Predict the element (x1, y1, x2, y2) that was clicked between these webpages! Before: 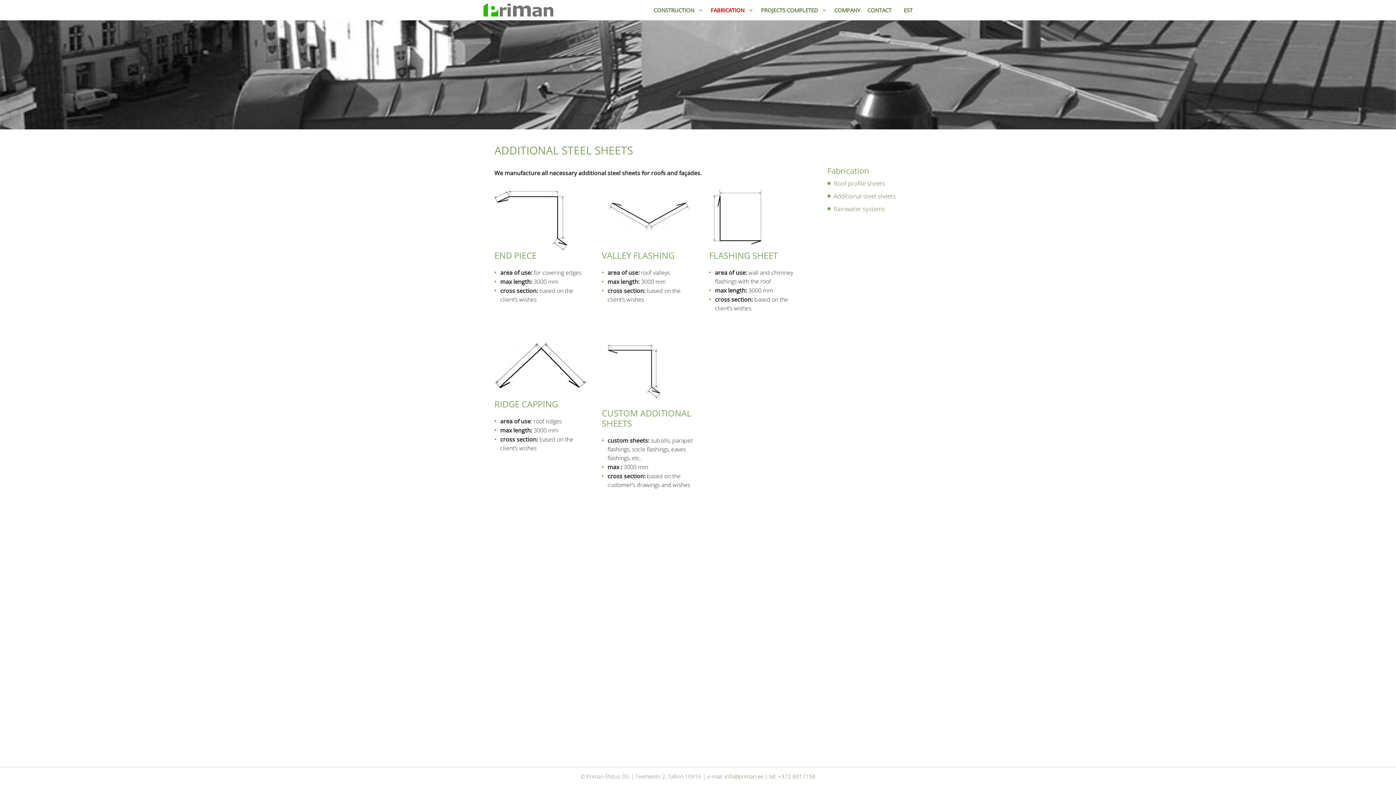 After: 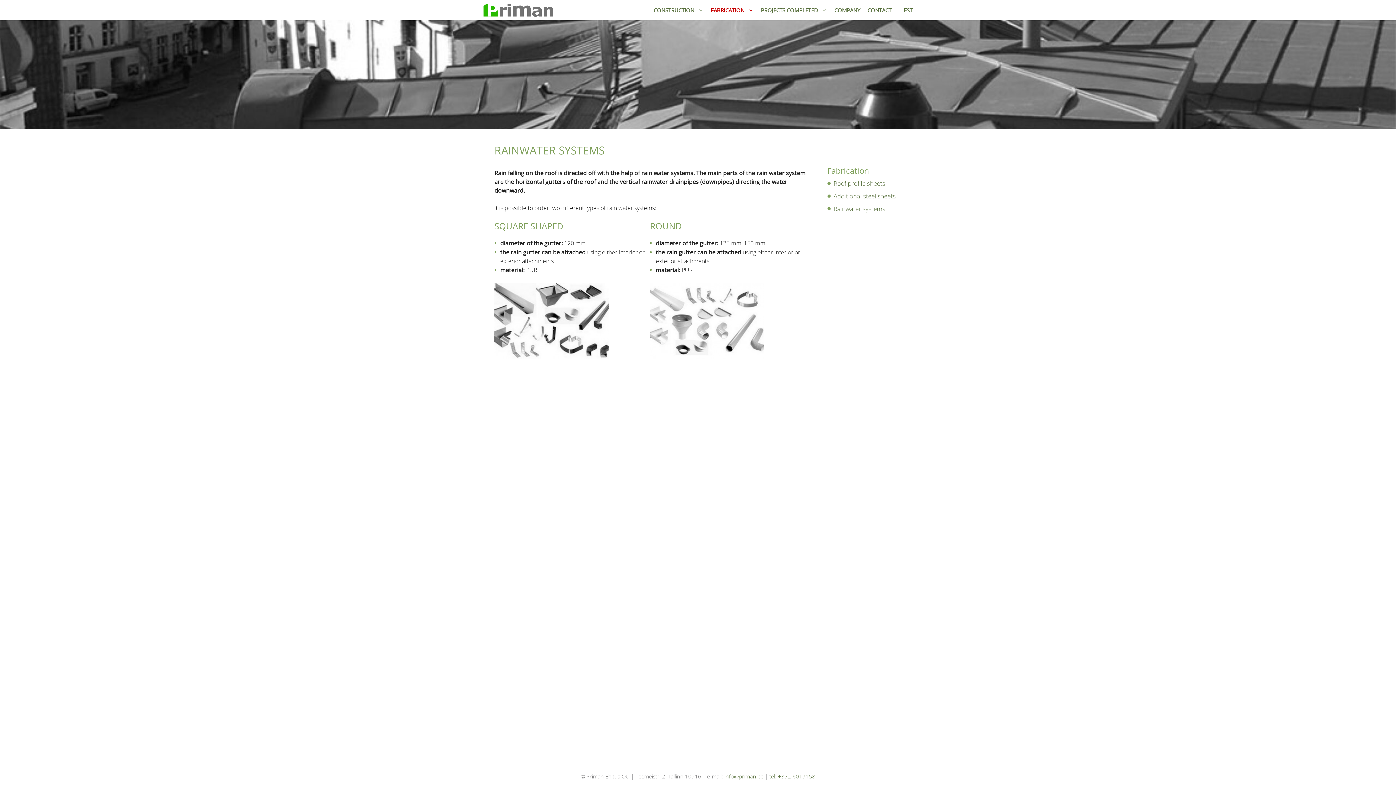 Action: label: Rainwater systems bbox: (833, 204, 885, 213)